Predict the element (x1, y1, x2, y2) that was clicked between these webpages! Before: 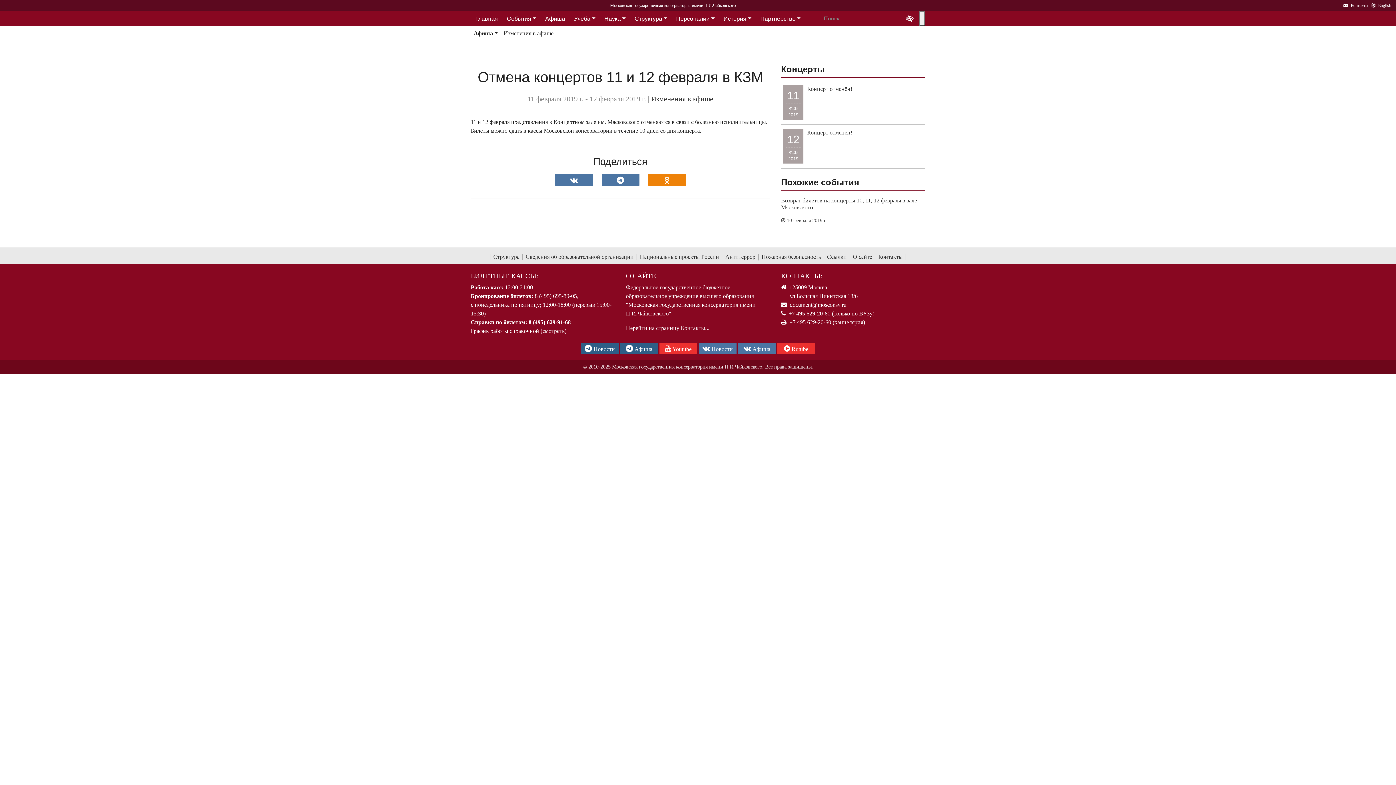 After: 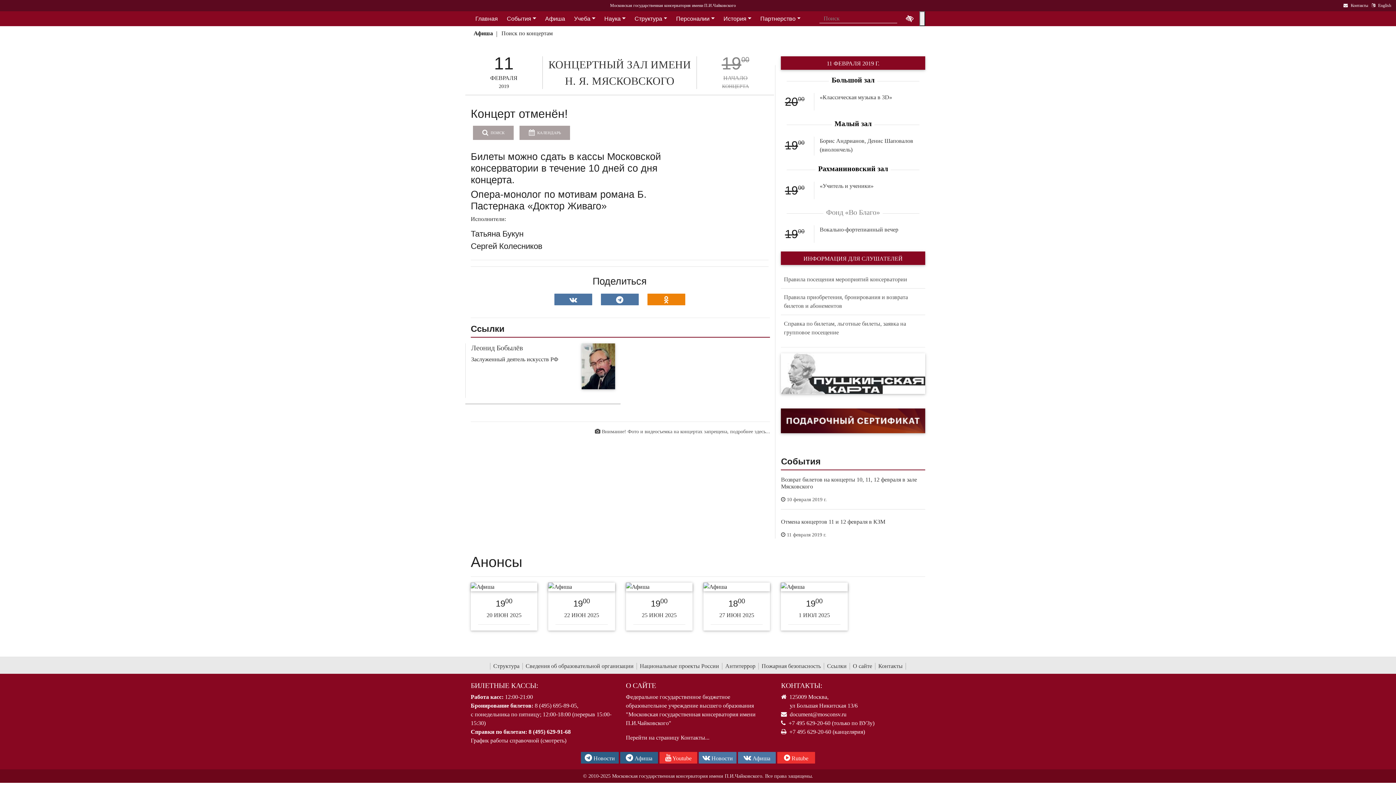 Action: label: Концерт отменён! bbox: (807, 84, 925, 93)